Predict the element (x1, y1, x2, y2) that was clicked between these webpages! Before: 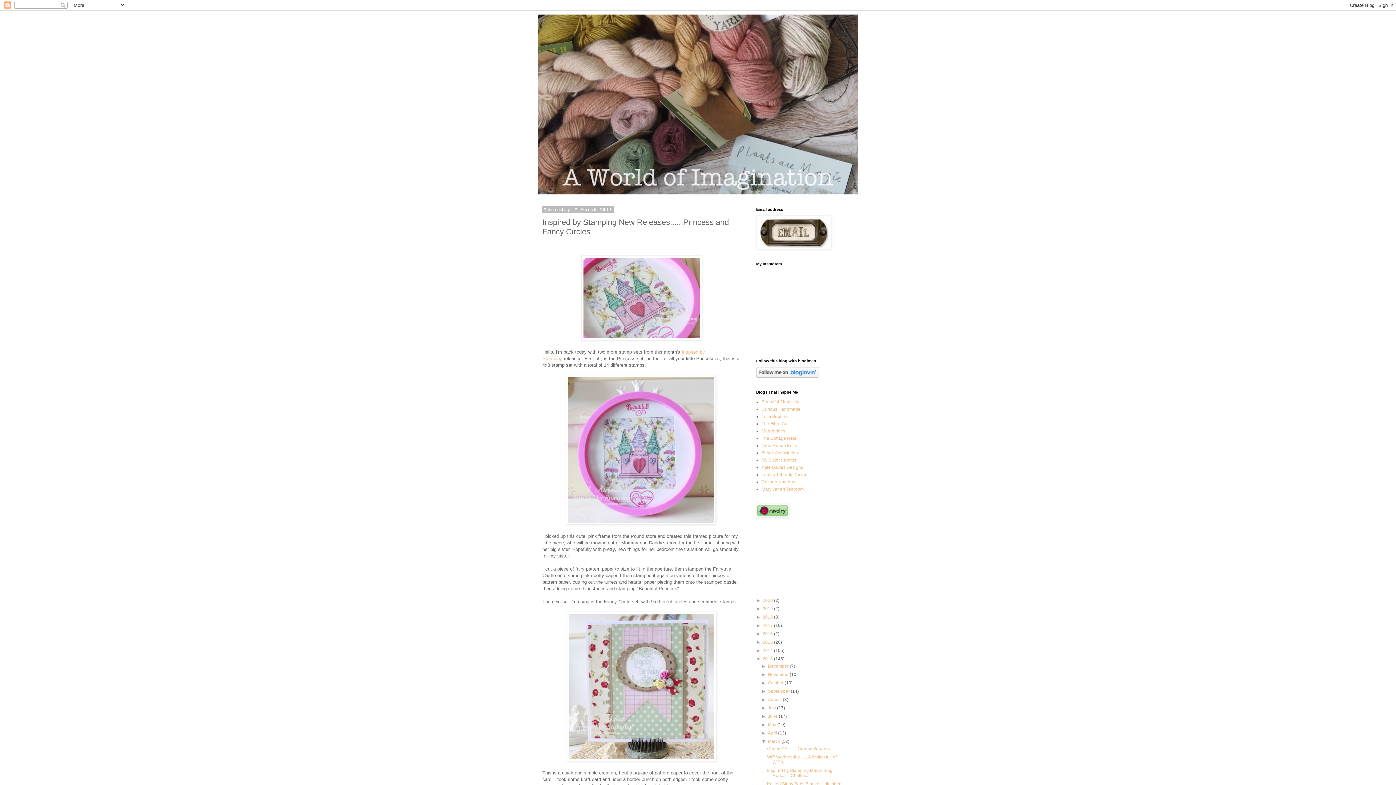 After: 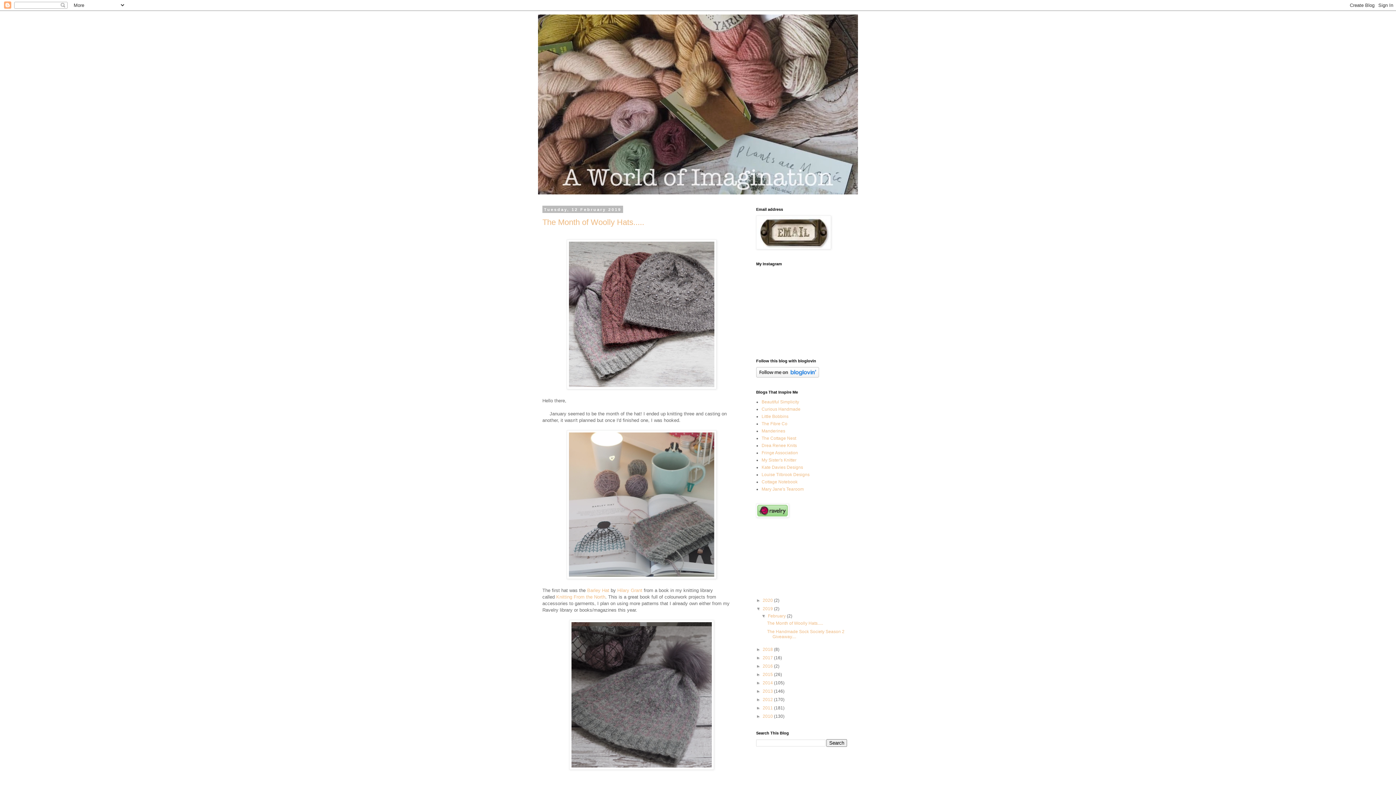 Action: label: 2019  bbox: (762, 606, 774, 611)